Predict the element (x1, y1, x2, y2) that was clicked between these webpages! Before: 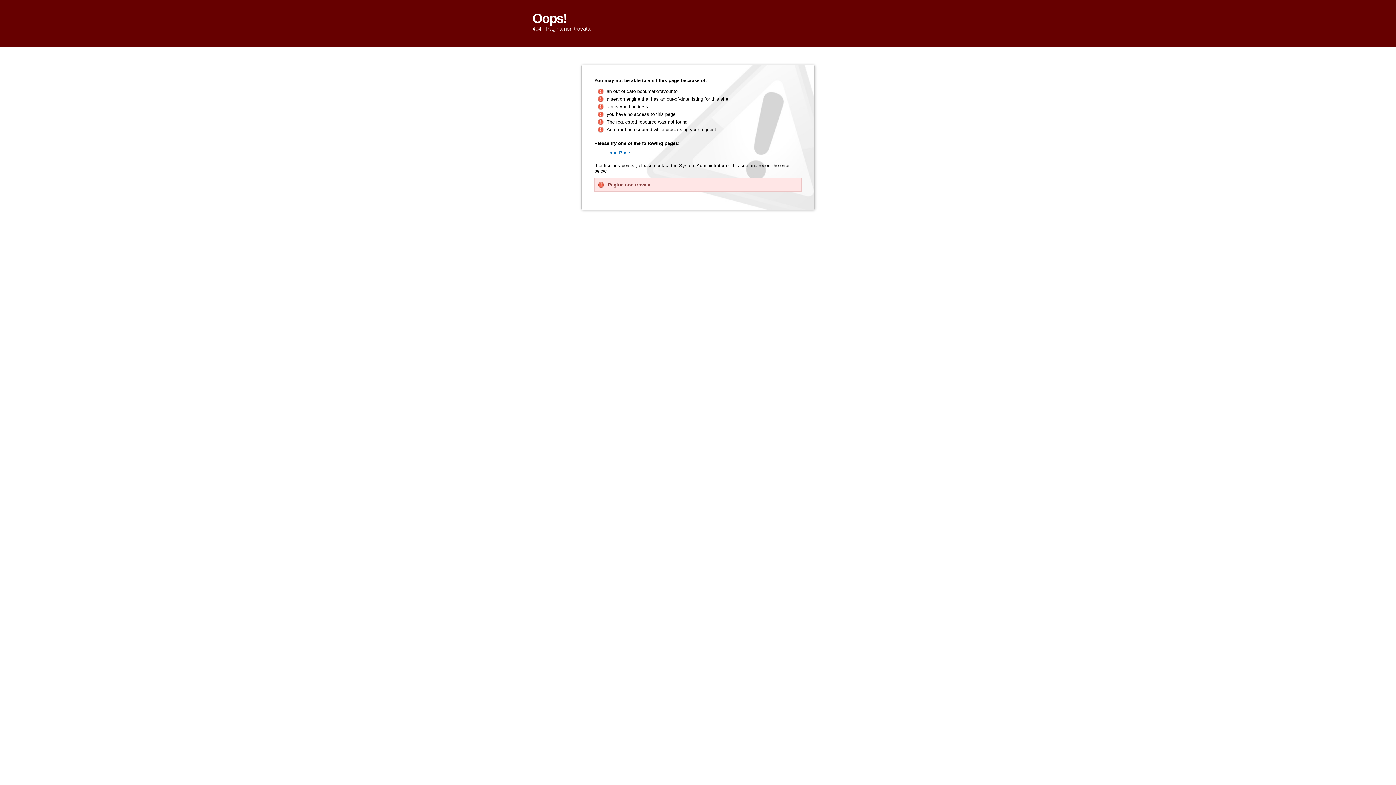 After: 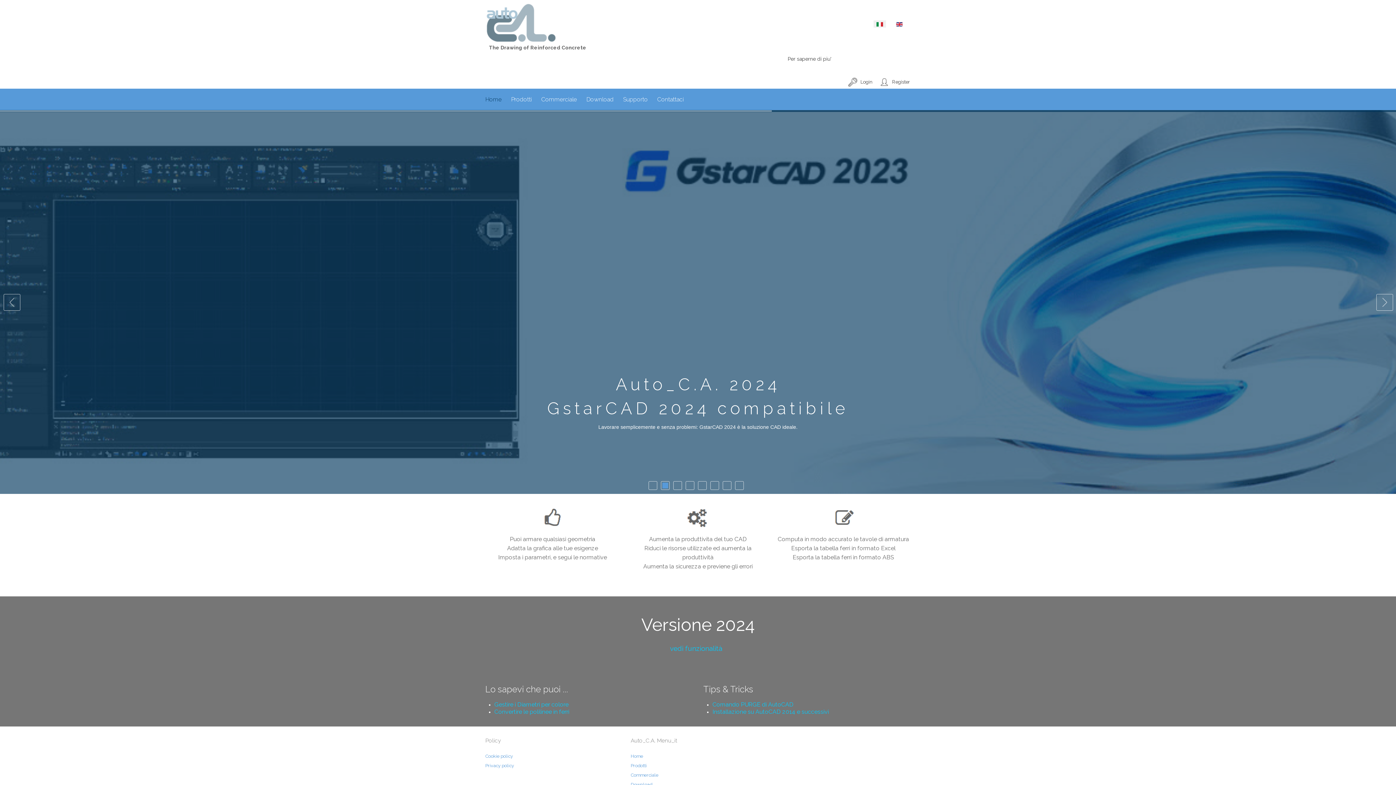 Action: bbox: (605, 150, 630, 155) label: Home Page